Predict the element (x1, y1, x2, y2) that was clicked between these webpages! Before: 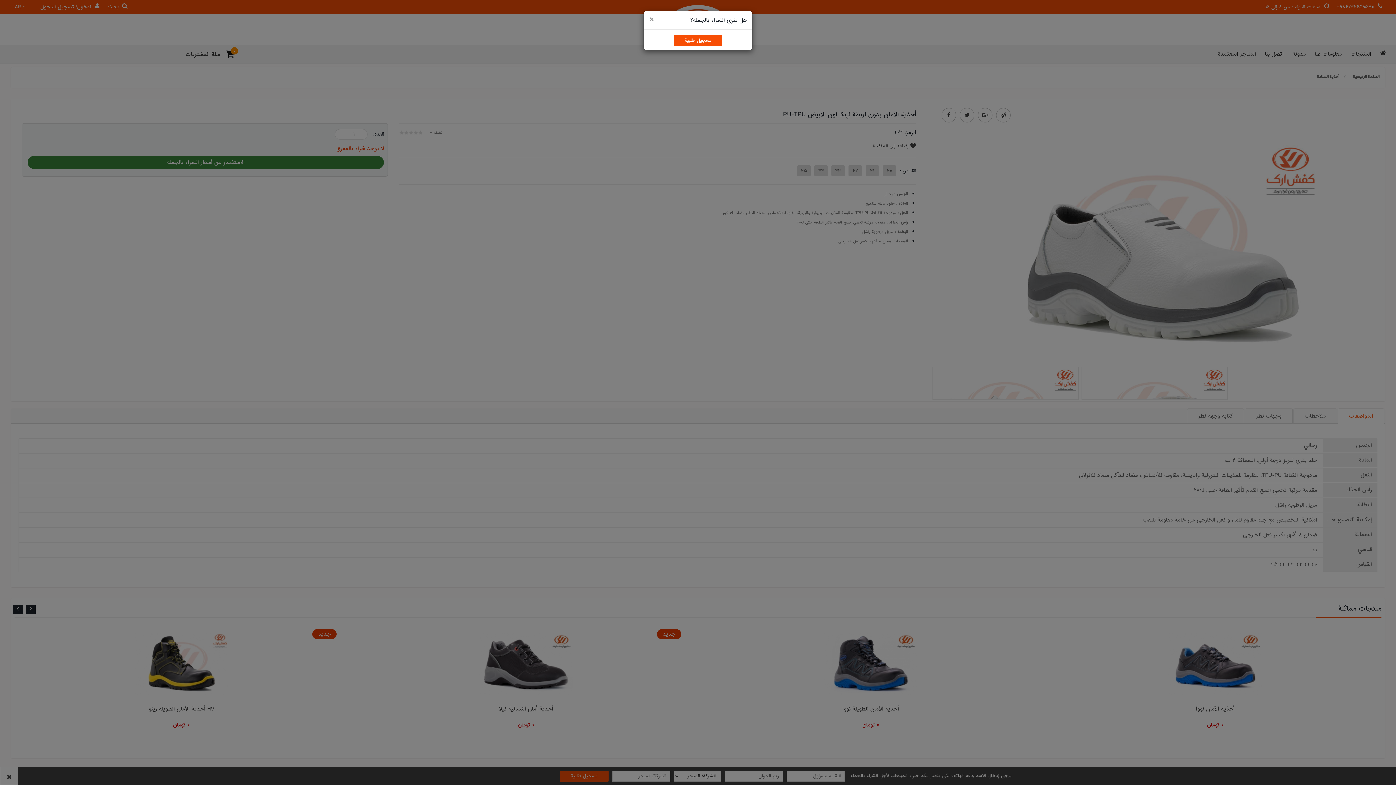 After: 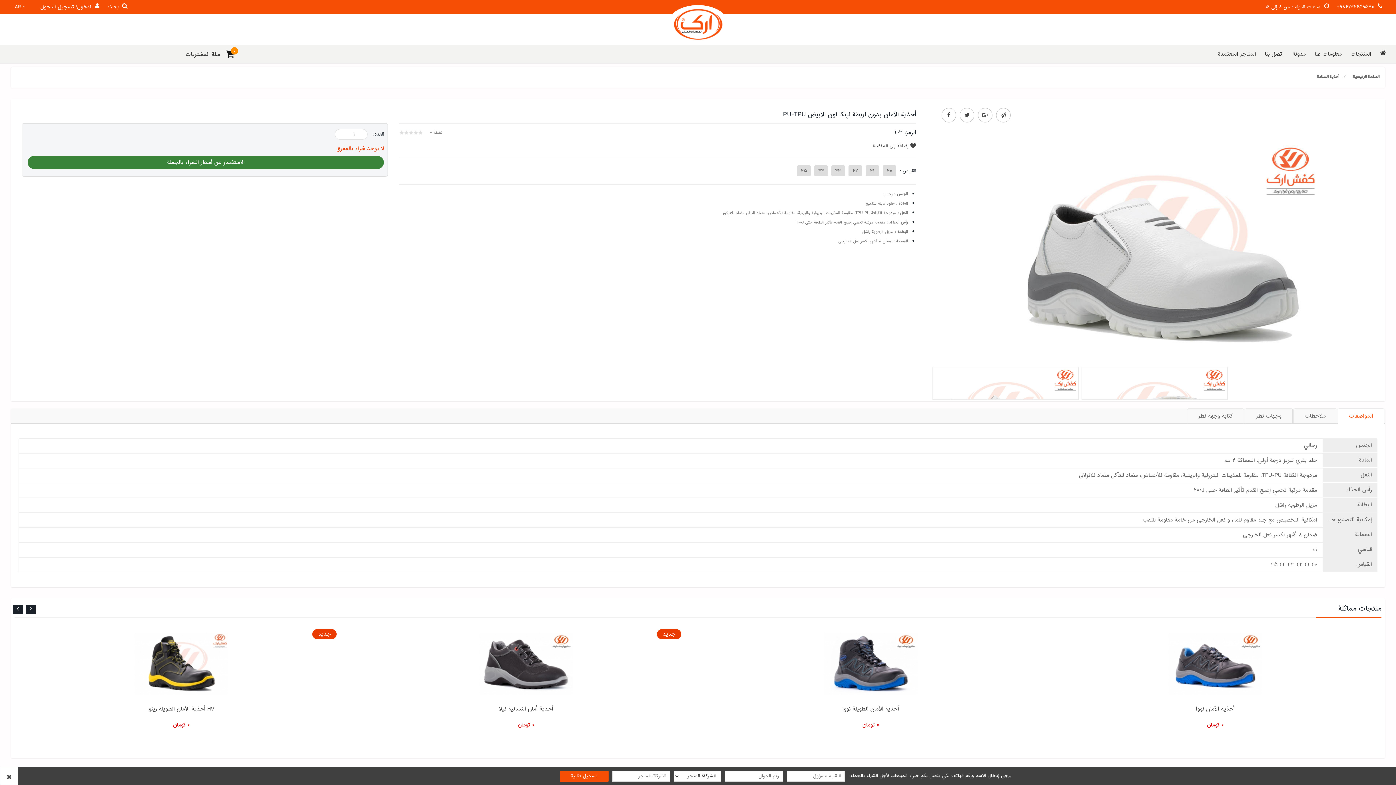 Action: label: Close bbox: (649, 16, 653, 23)